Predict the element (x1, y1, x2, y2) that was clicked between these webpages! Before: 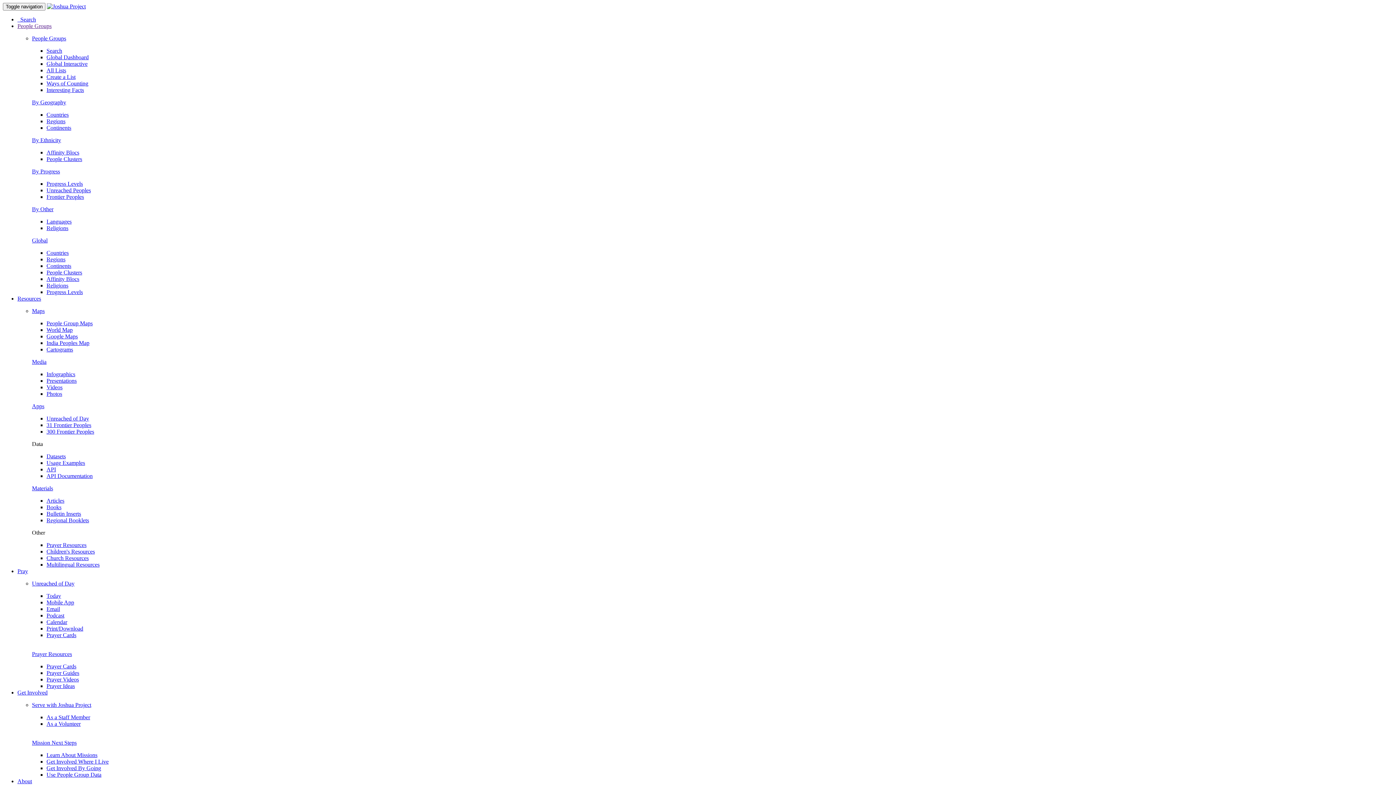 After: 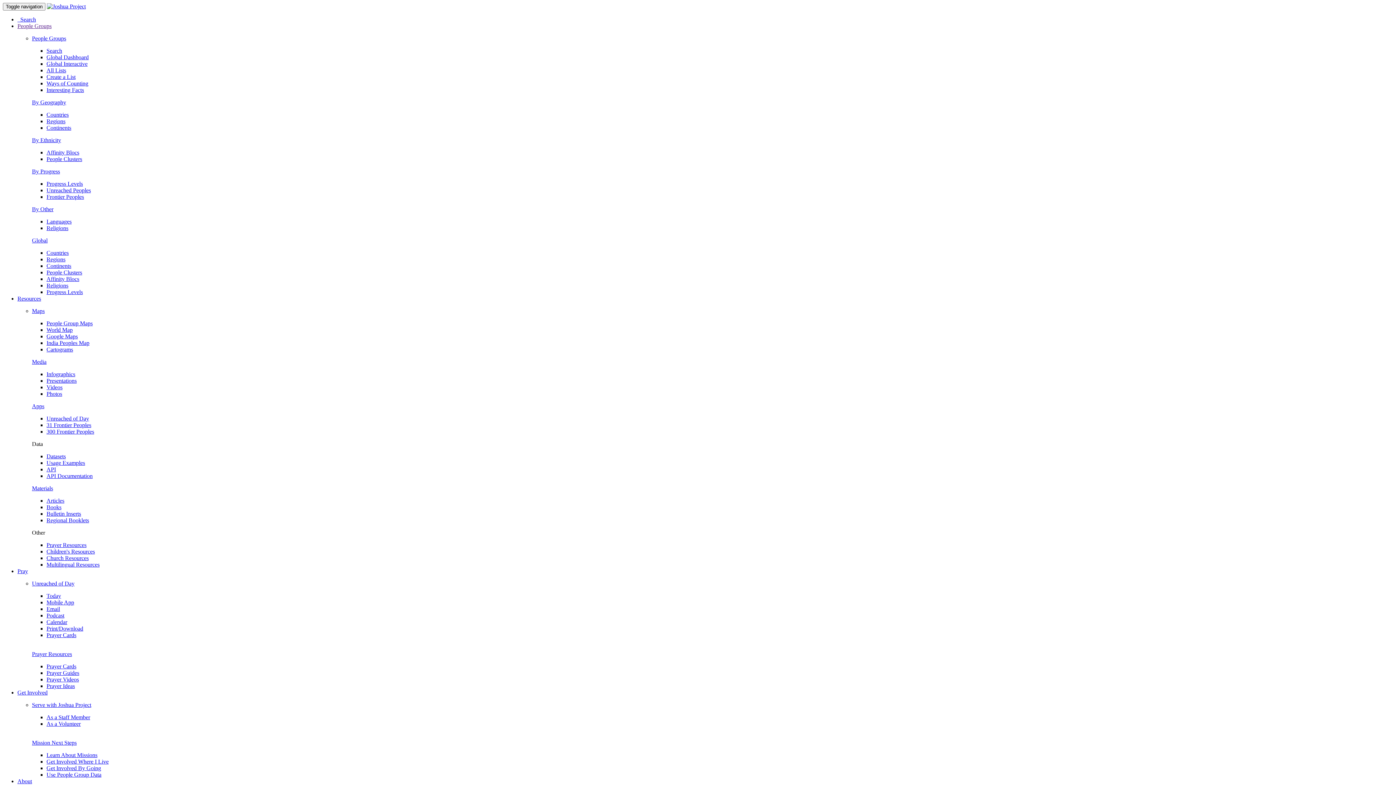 Action: label: Prayer Cards bbox: (46, 663, 76, 669)